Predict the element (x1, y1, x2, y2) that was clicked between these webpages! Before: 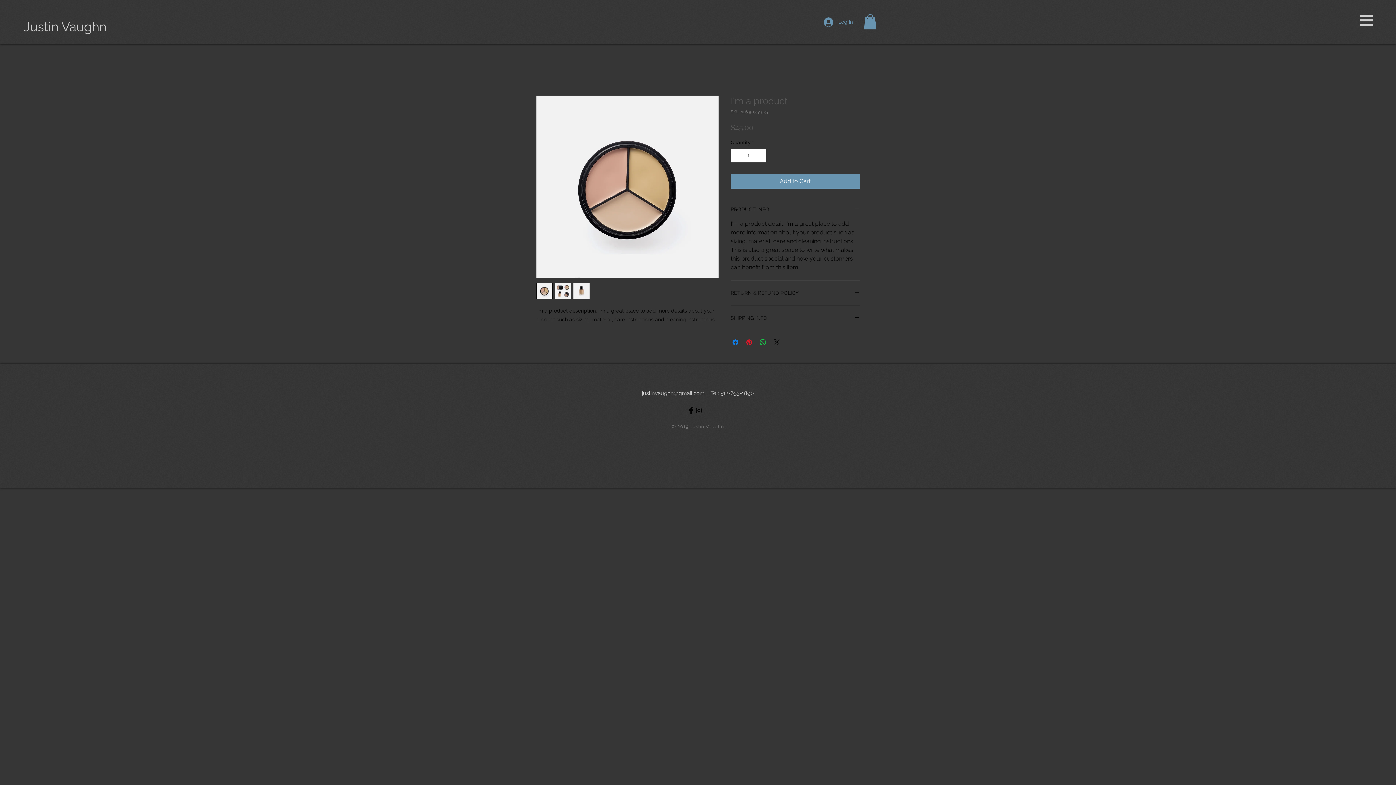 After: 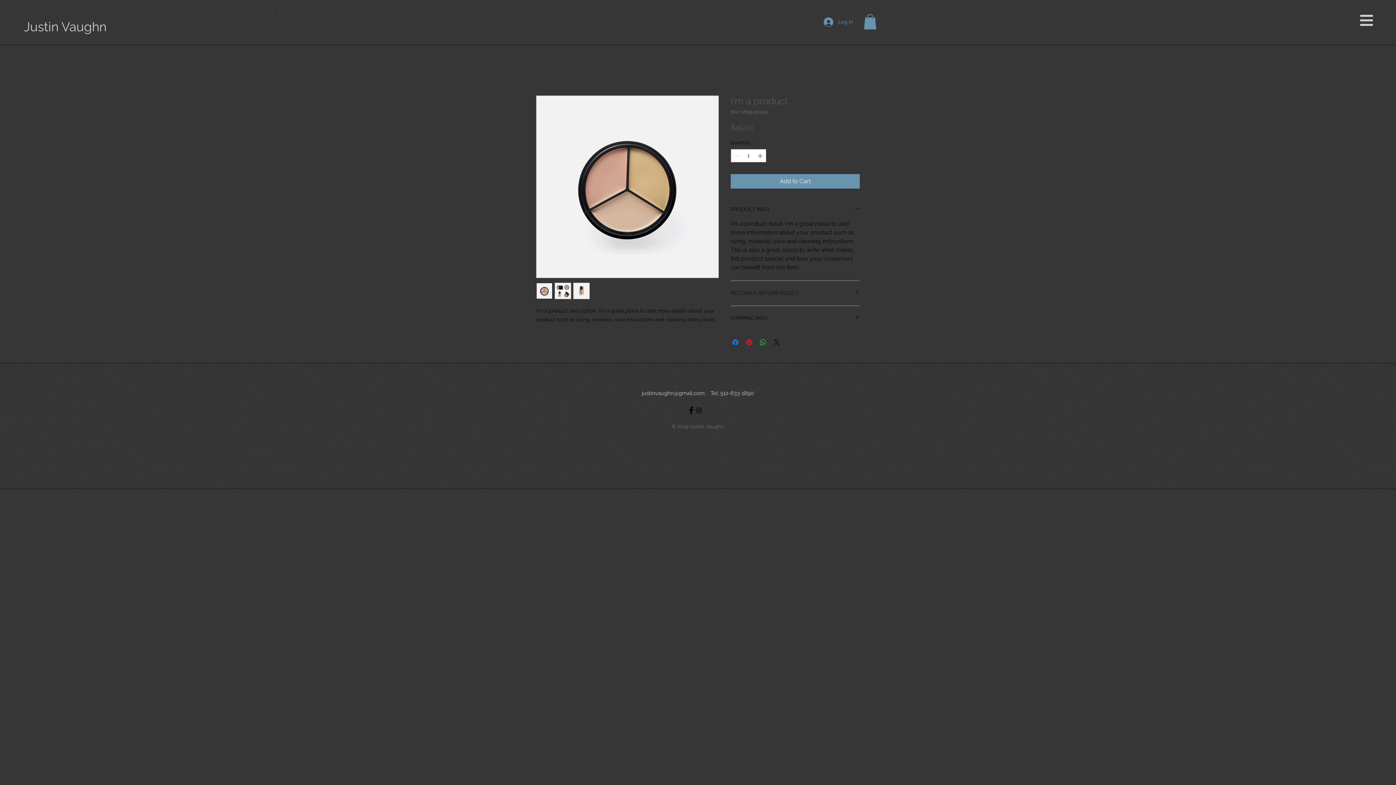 Action: bbox: (730, 289, 860, 297) label: RETURN & REFUND POLICY